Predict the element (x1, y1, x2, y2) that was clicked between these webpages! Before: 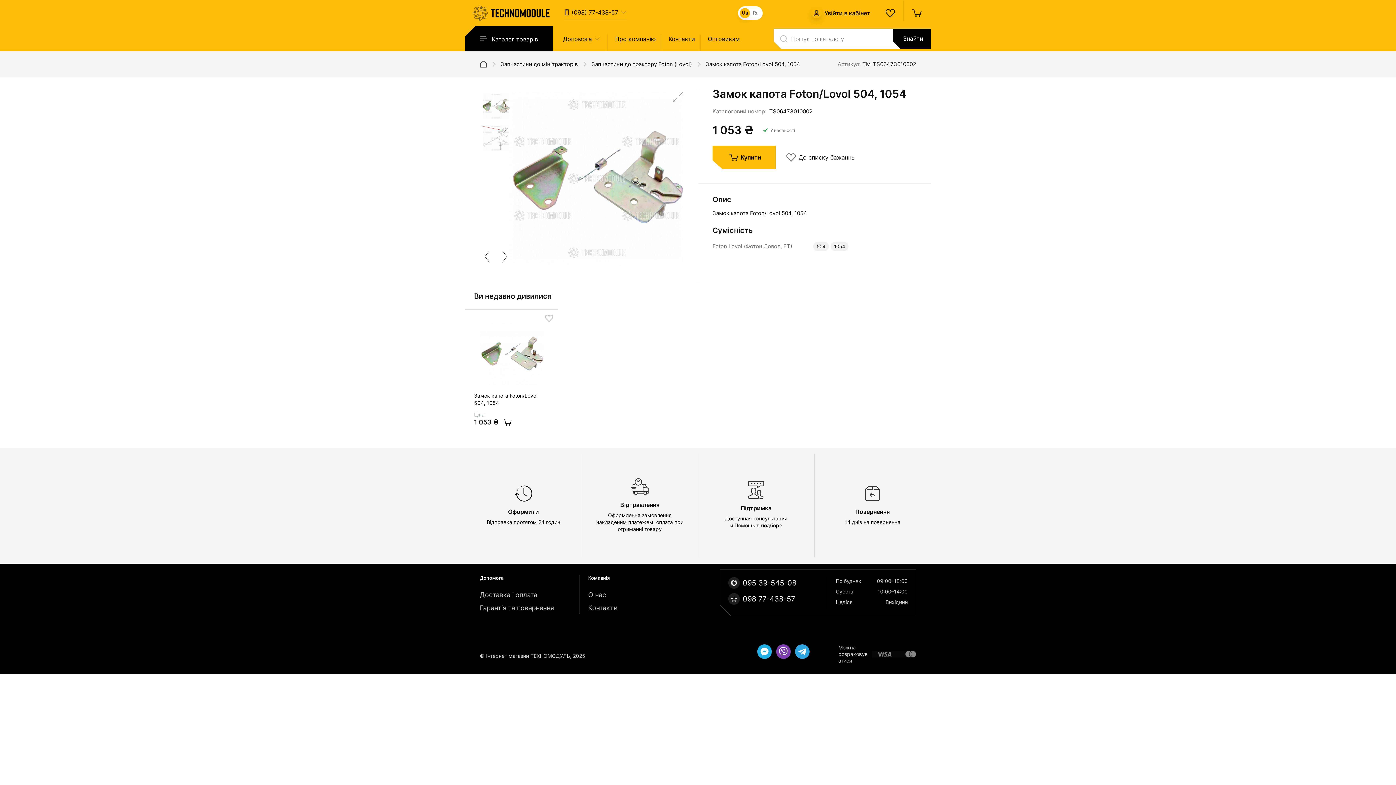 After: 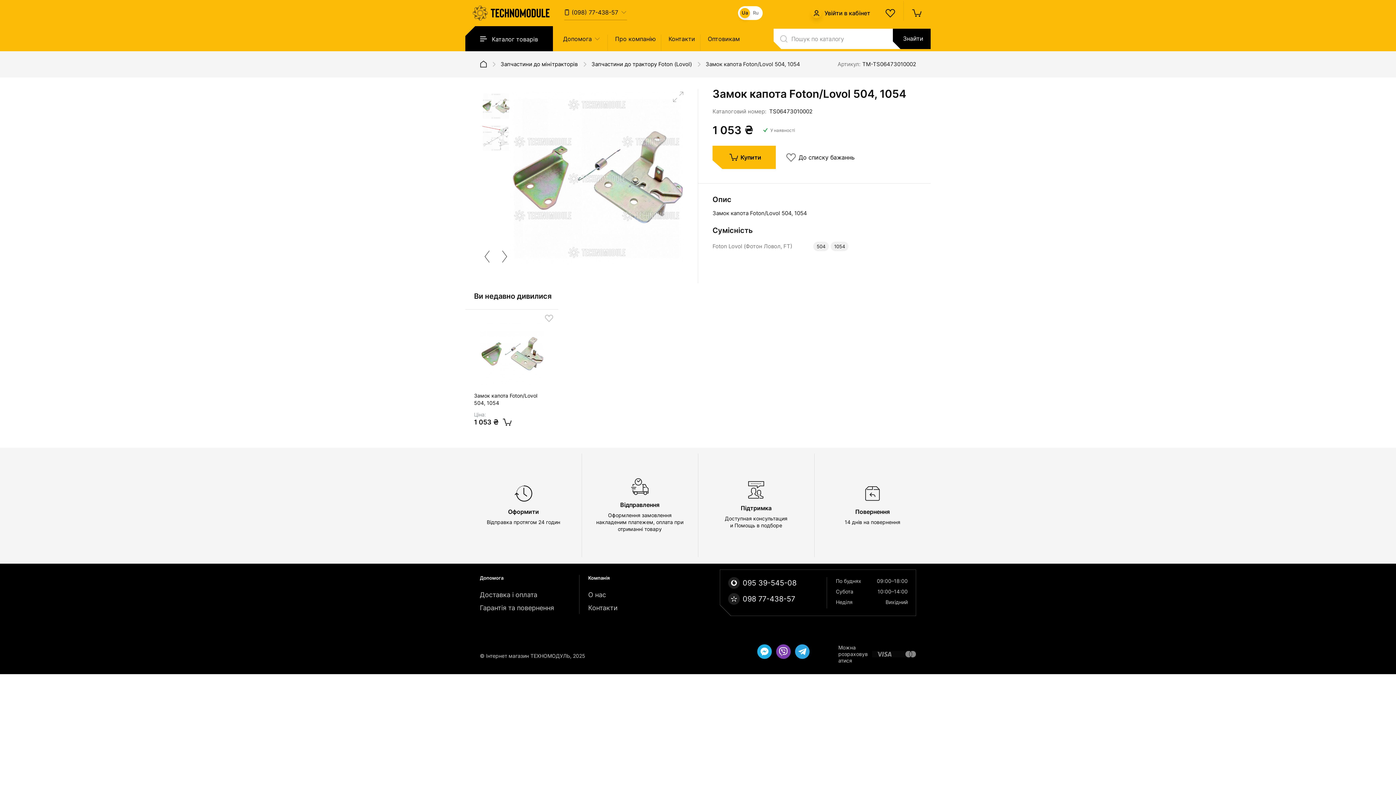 Action: bbox: (776, 644, 790, 659)